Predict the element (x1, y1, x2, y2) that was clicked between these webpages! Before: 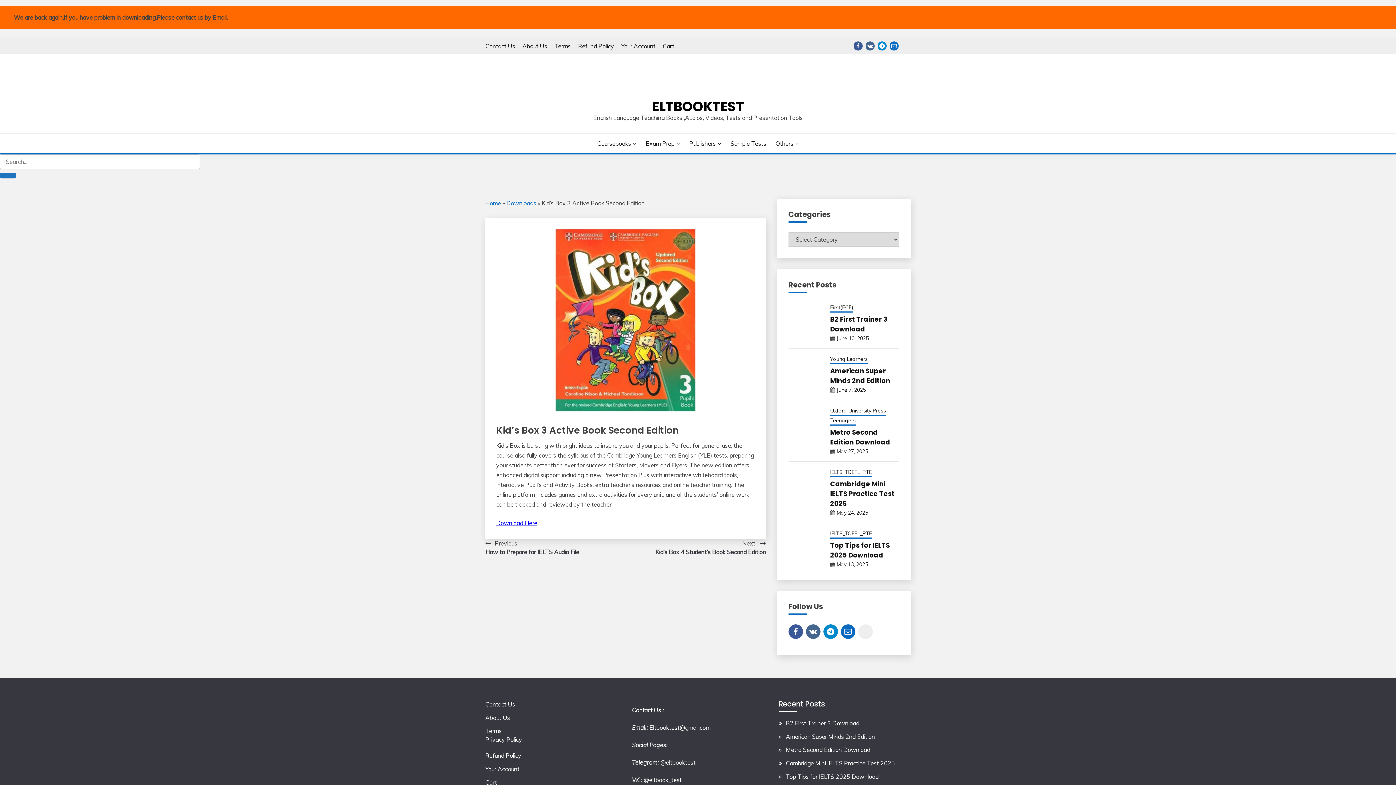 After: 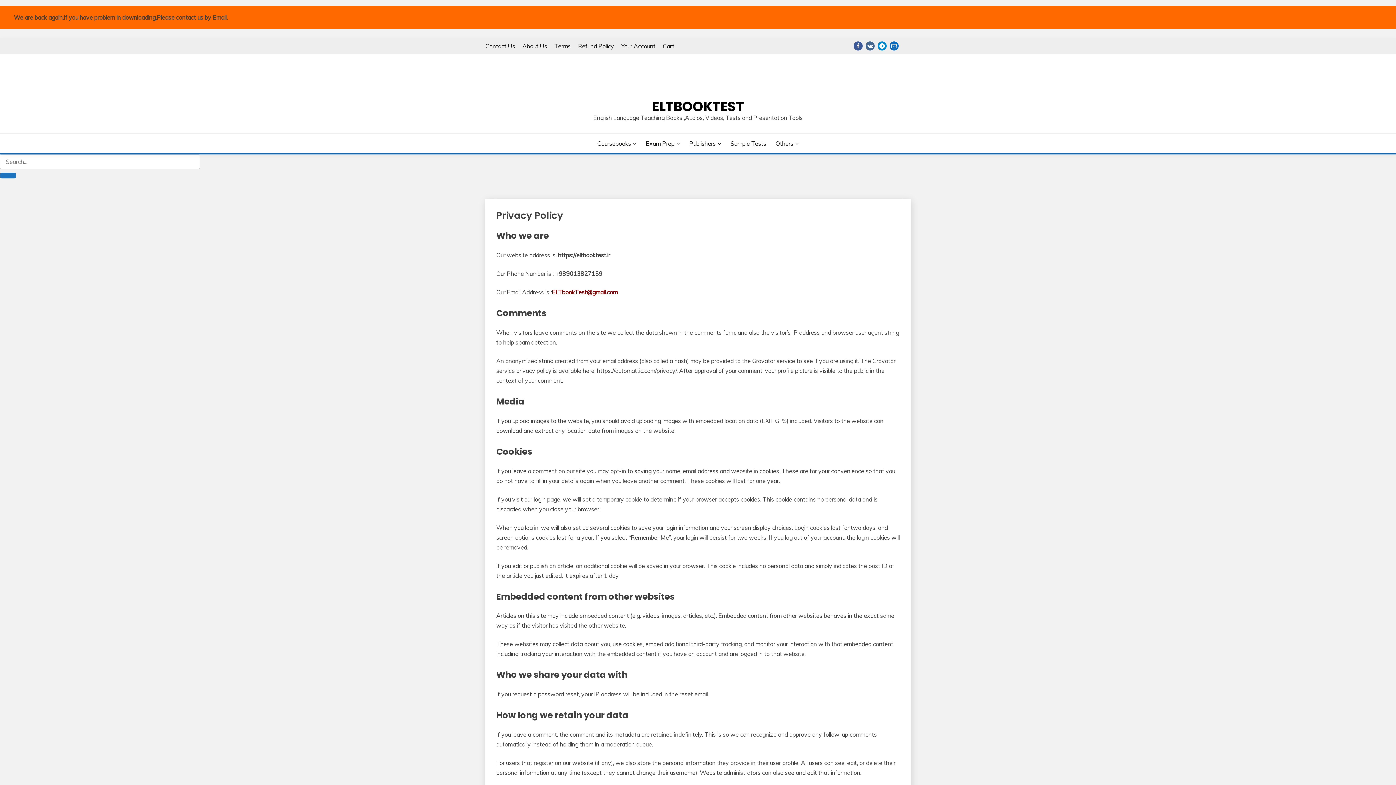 Action: label: Privacy Policy bbox: (485, 736, 522, 743)